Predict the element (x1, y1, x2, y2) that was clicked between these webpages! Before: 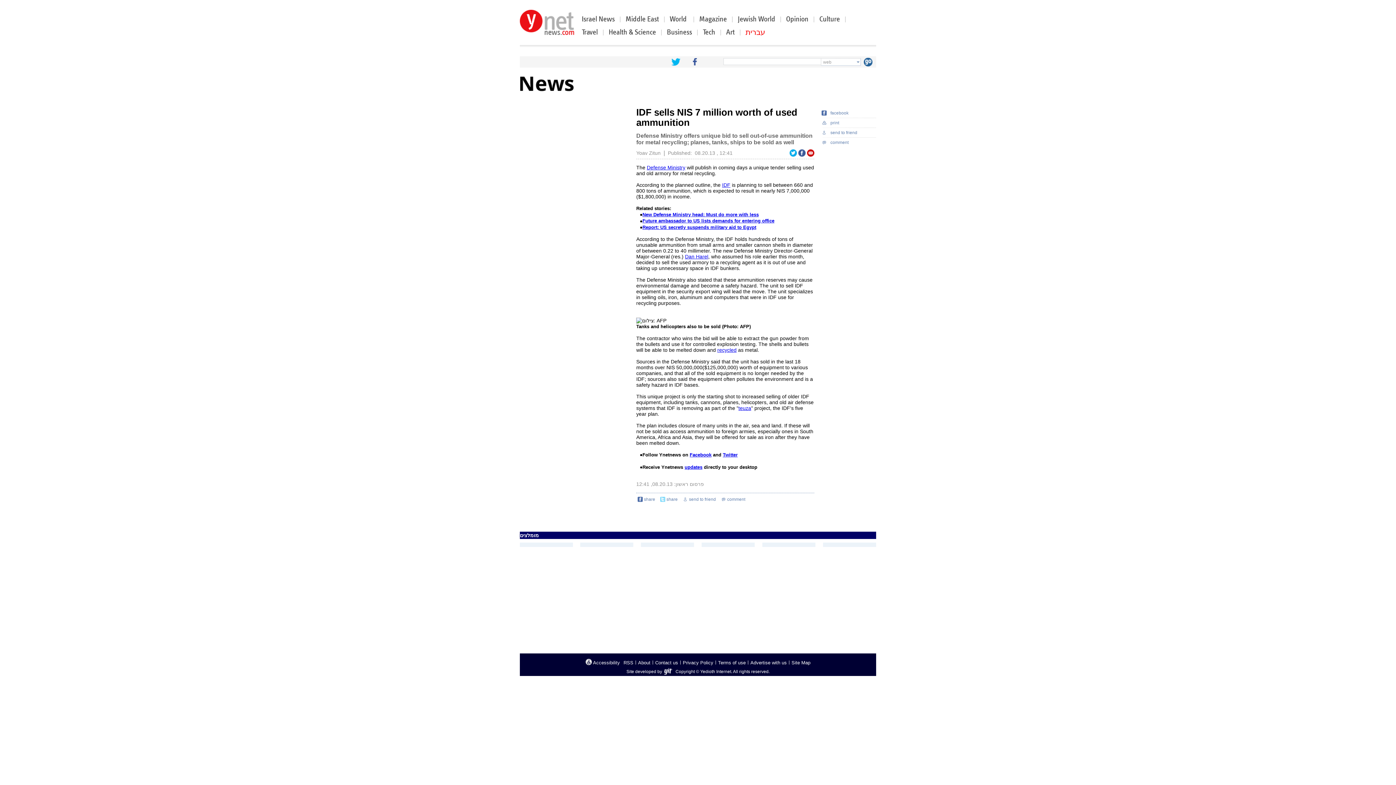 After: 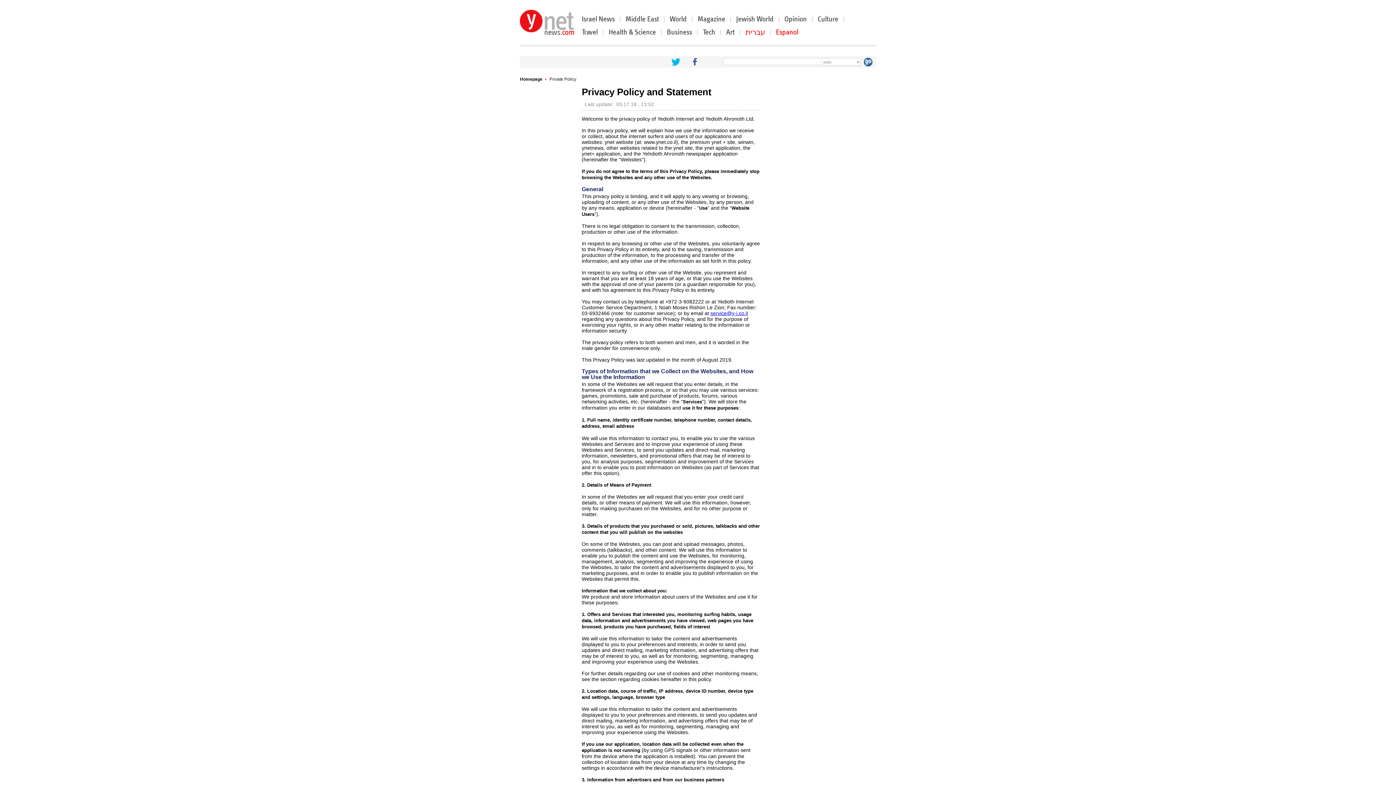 Action: label: Privacy Policy bbox: (682, 660, 713, 665)